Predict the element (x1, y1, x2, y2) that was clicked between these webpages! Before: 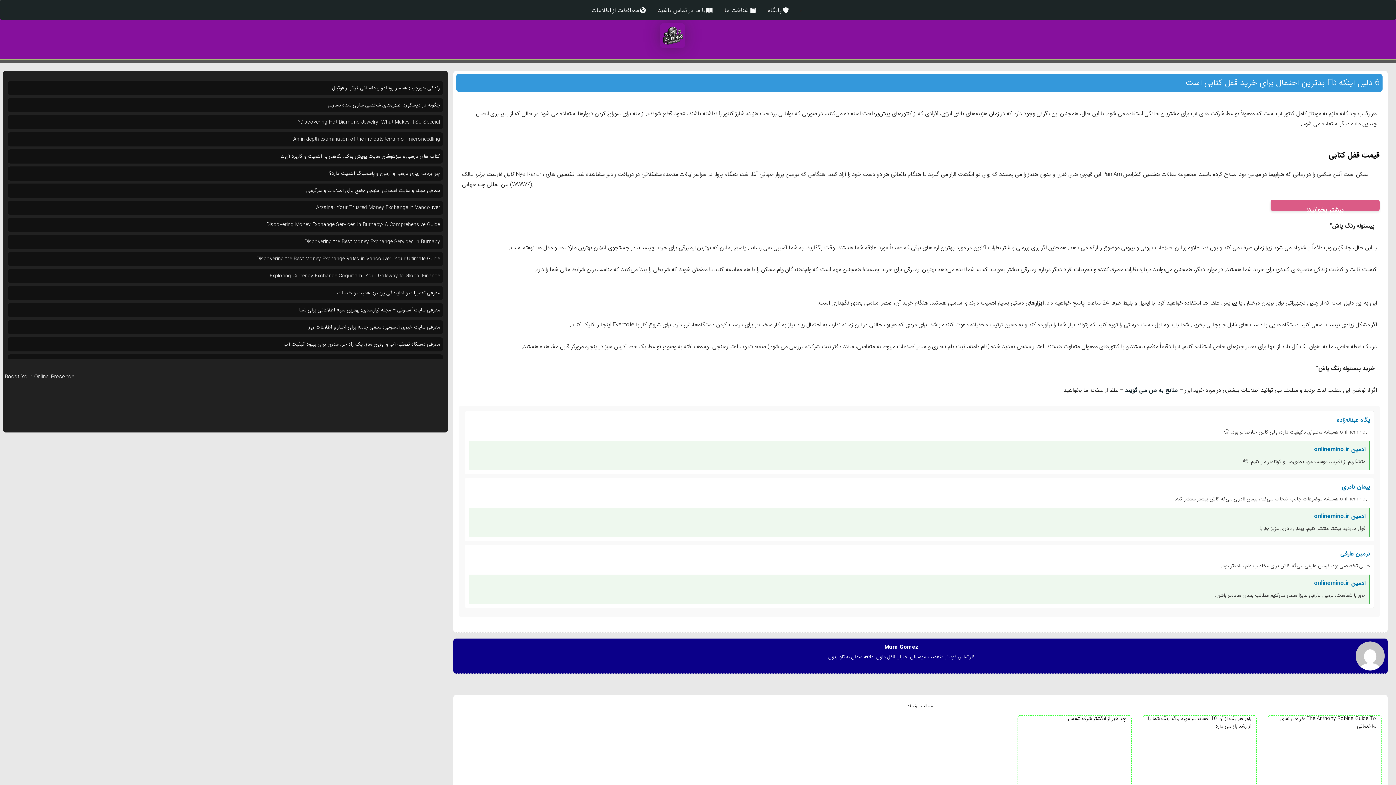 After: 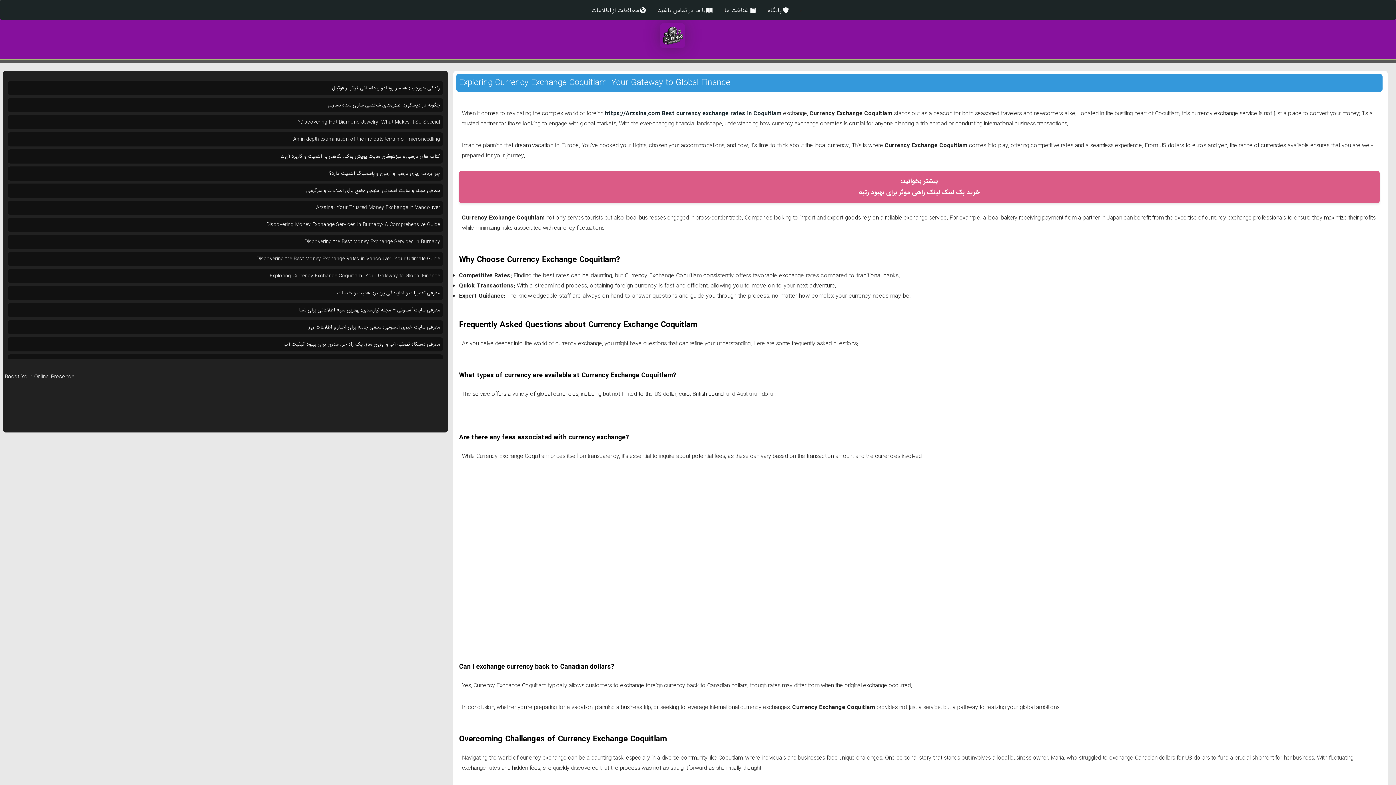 Action: label: Exploring Currency Exchange Coquitlam: Your Gateway to Global Finance bbox: (269, 272, 440, 280)